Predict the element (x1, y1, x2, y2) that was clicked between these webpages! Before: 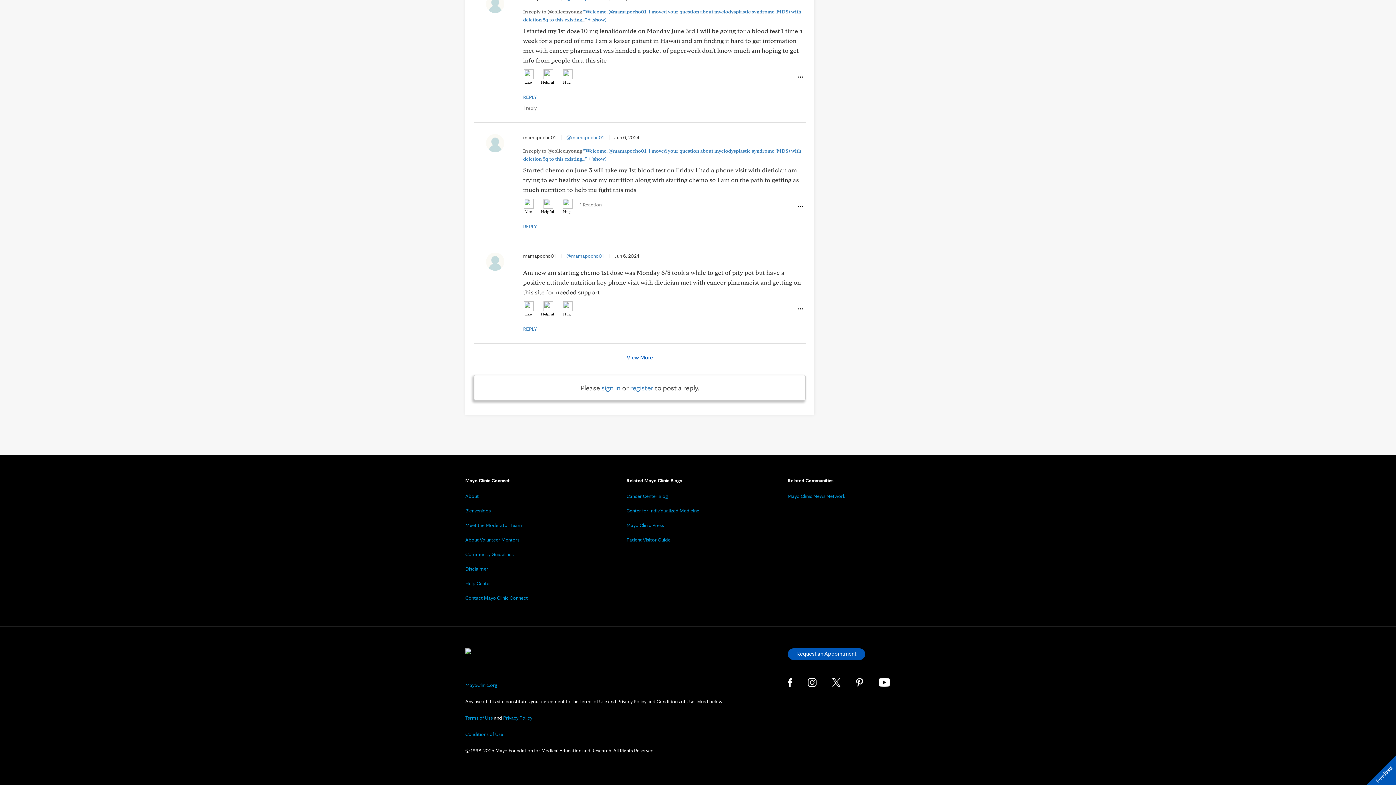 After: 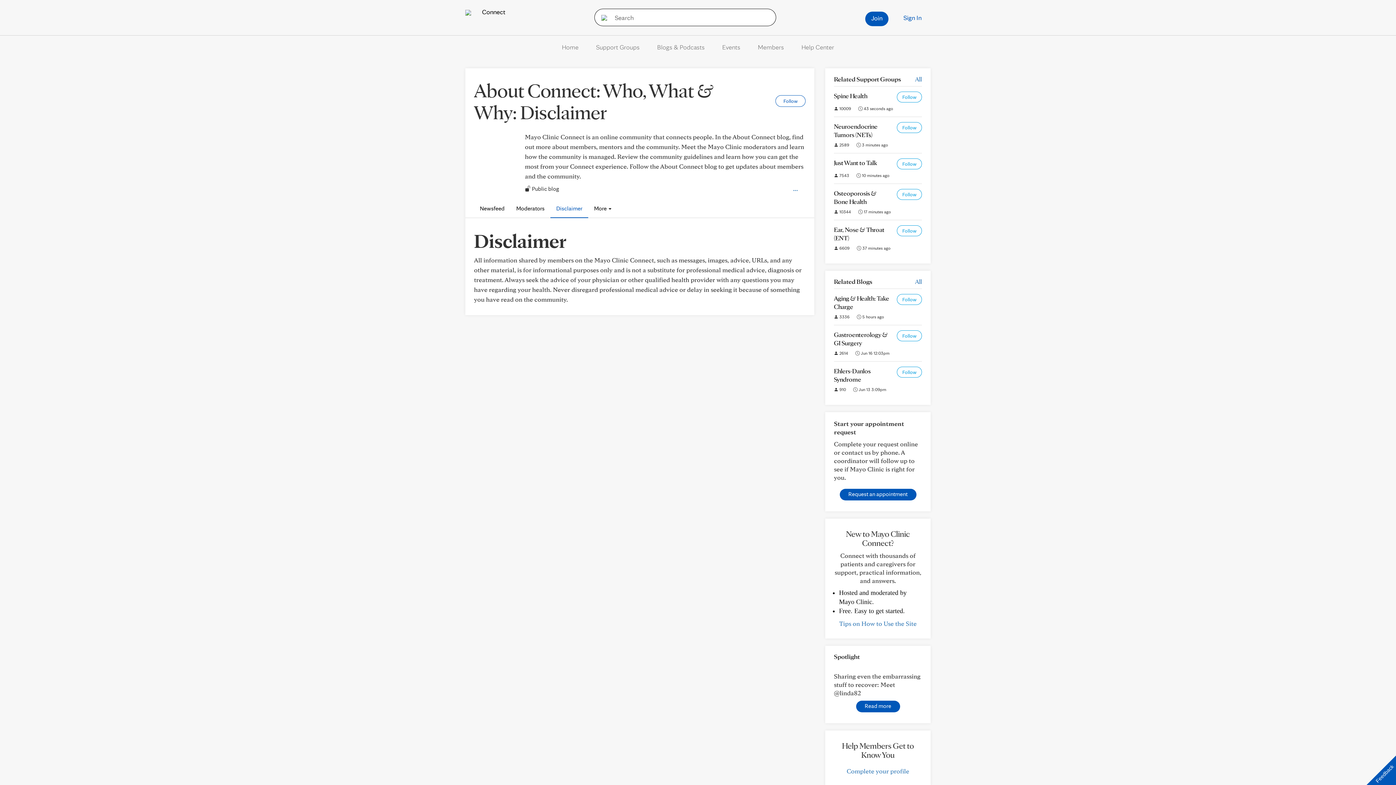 Action: bbox: (465, 566, 488, 572) label: Disclaimer